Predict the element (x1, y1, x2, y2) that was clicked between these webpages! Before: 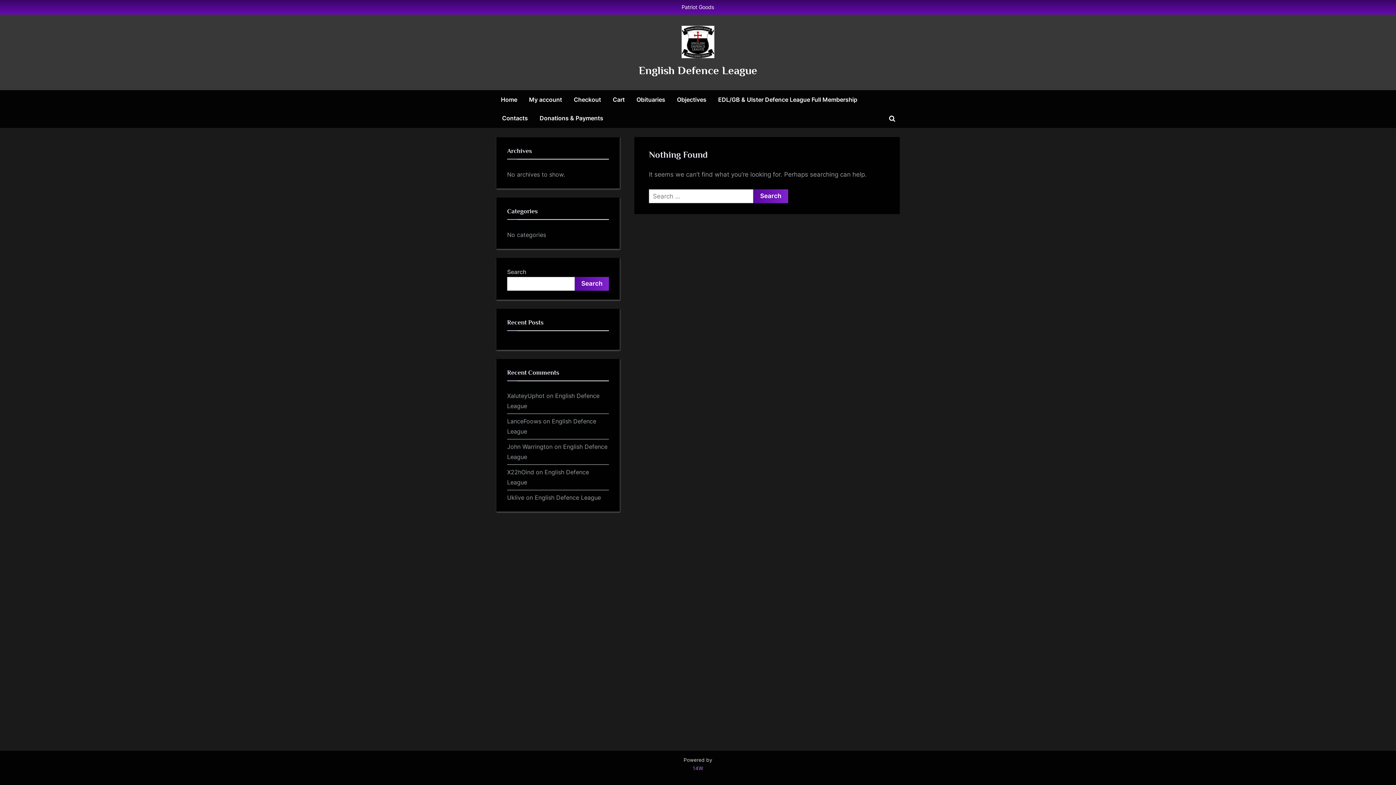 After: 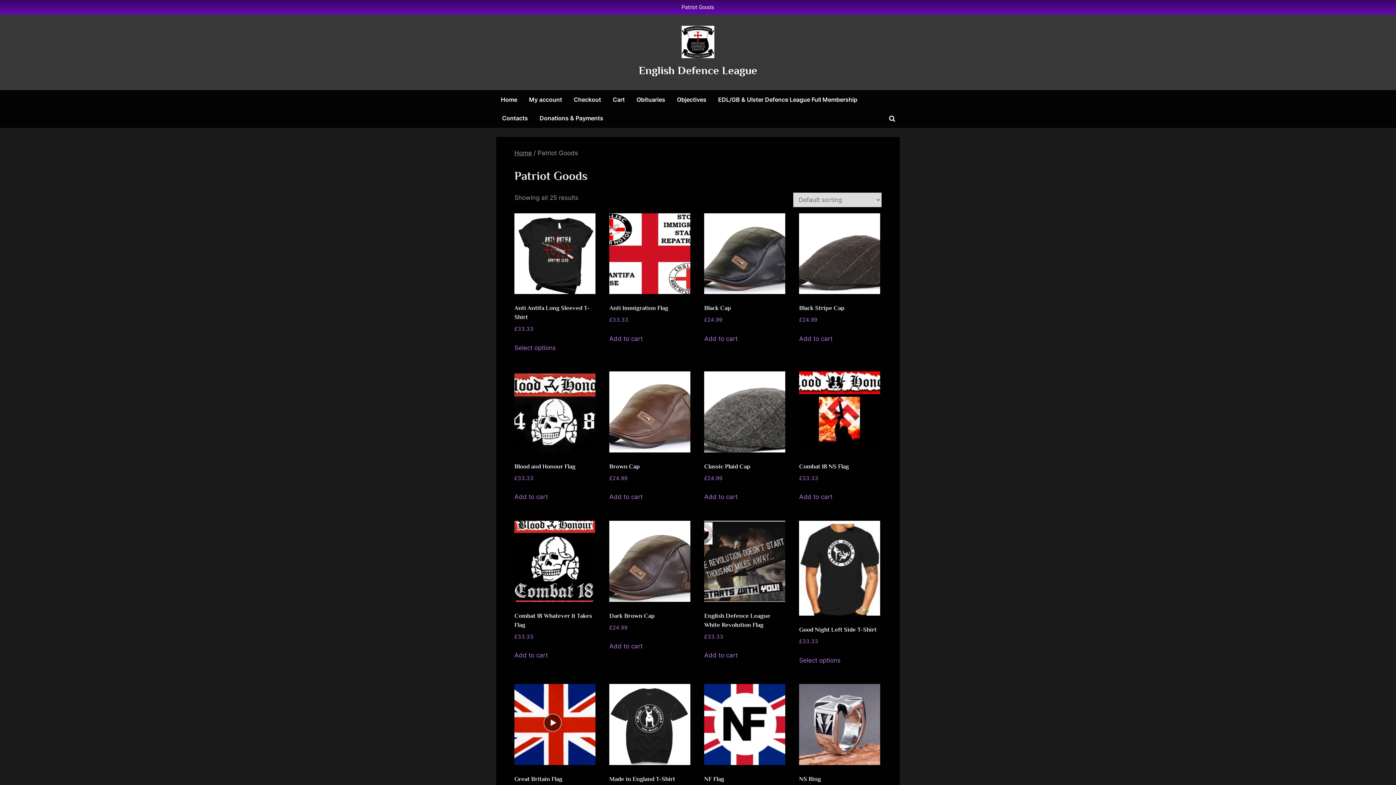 Action: bbox: (681, 4, 714, 11) label: Patriot Goods